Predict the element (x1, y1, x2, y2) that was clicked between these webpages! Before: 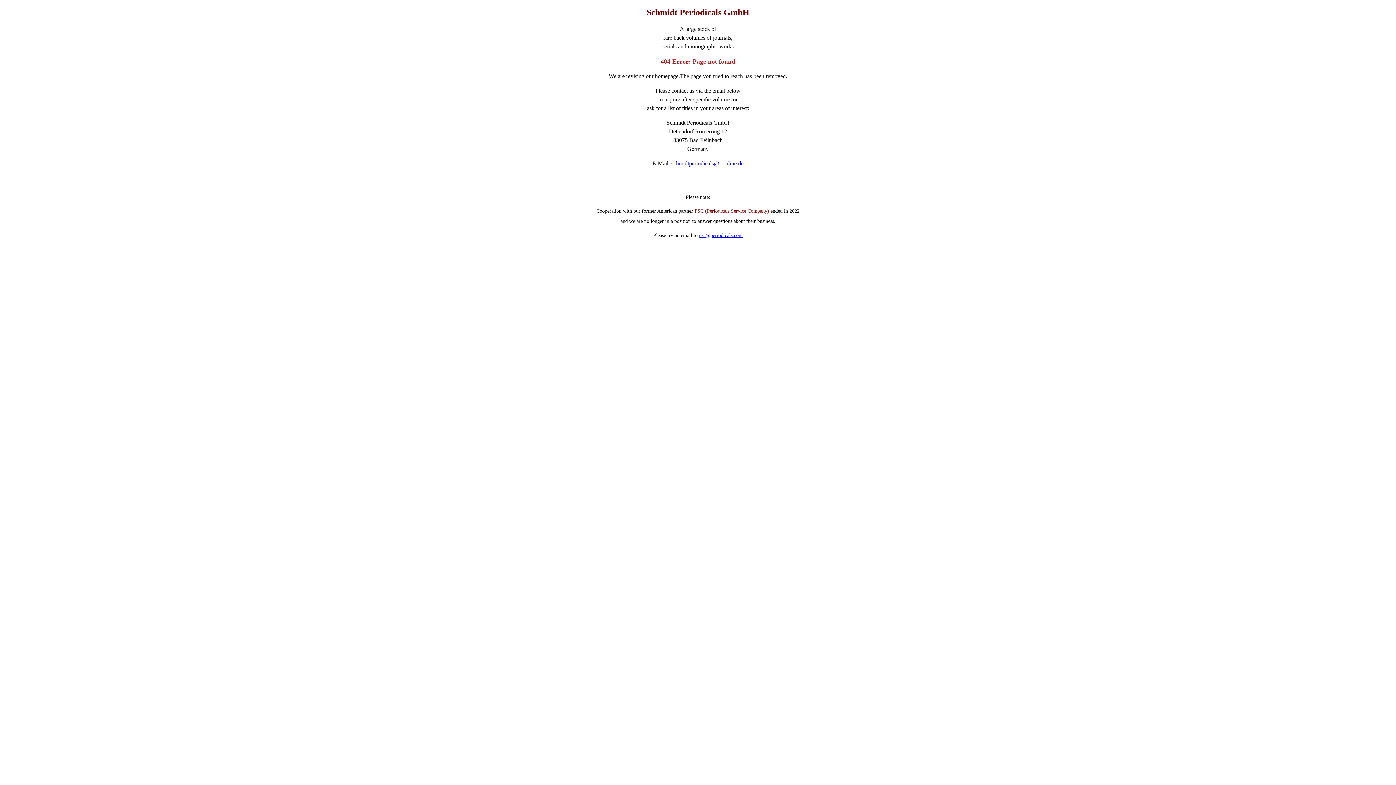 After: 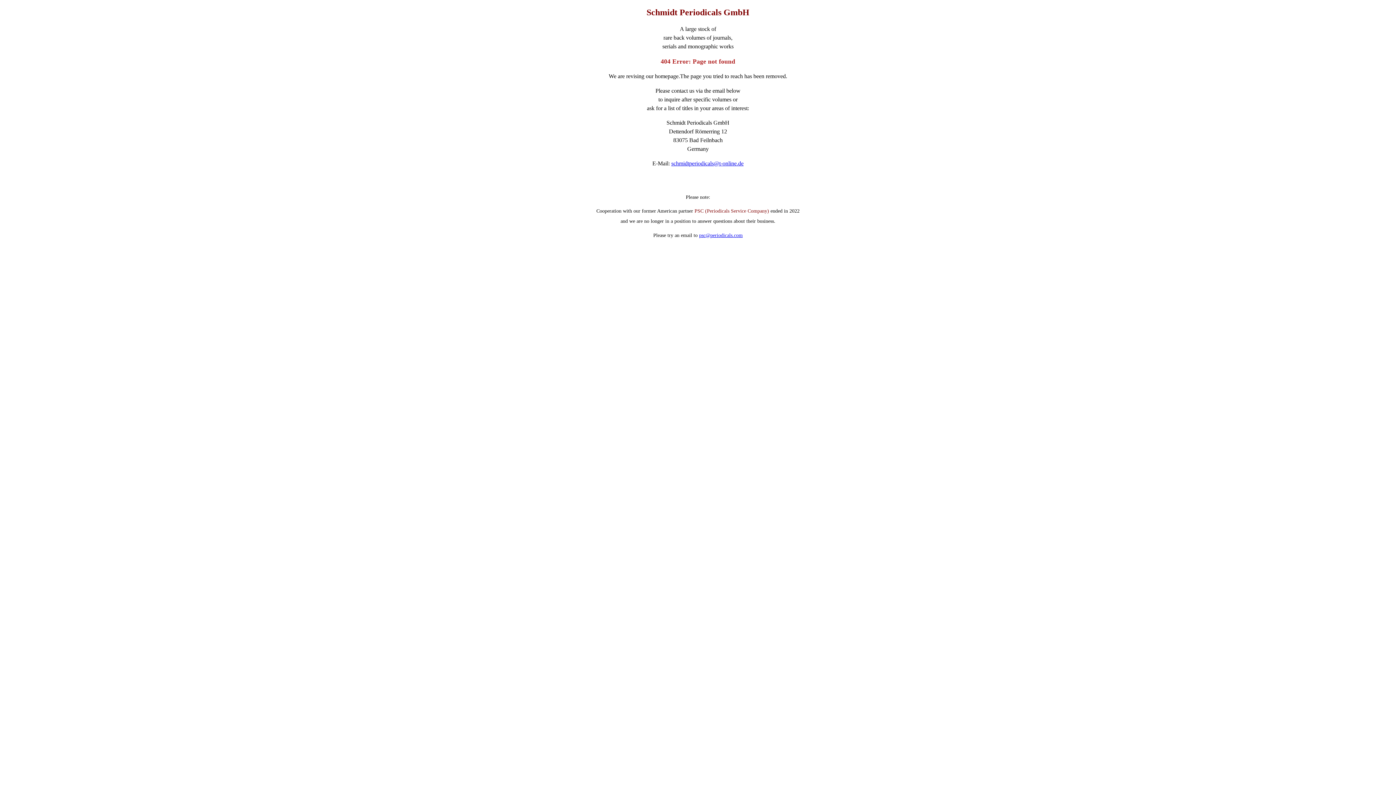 Action: bbox: (671, 160, 743, 166) label: schmidtperiodicals@t-online.de